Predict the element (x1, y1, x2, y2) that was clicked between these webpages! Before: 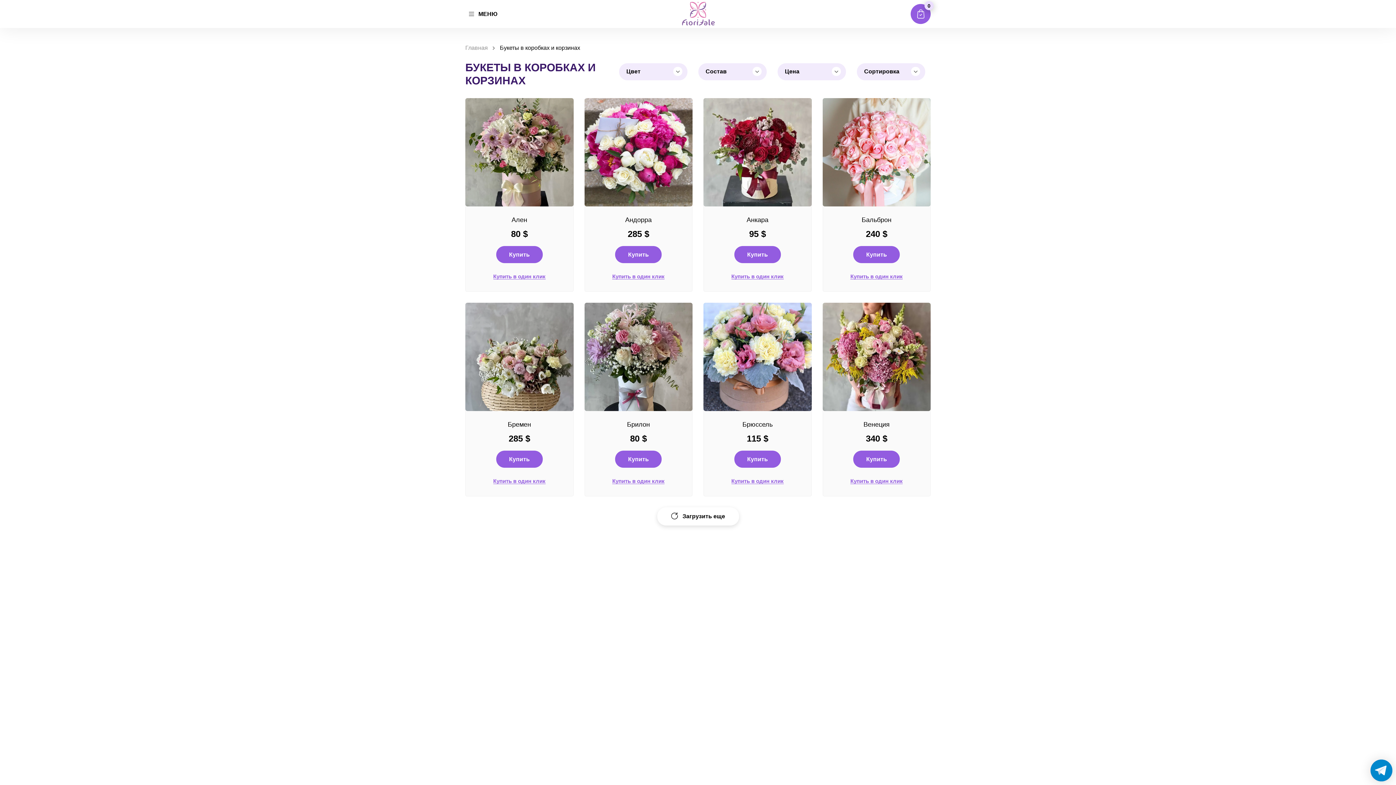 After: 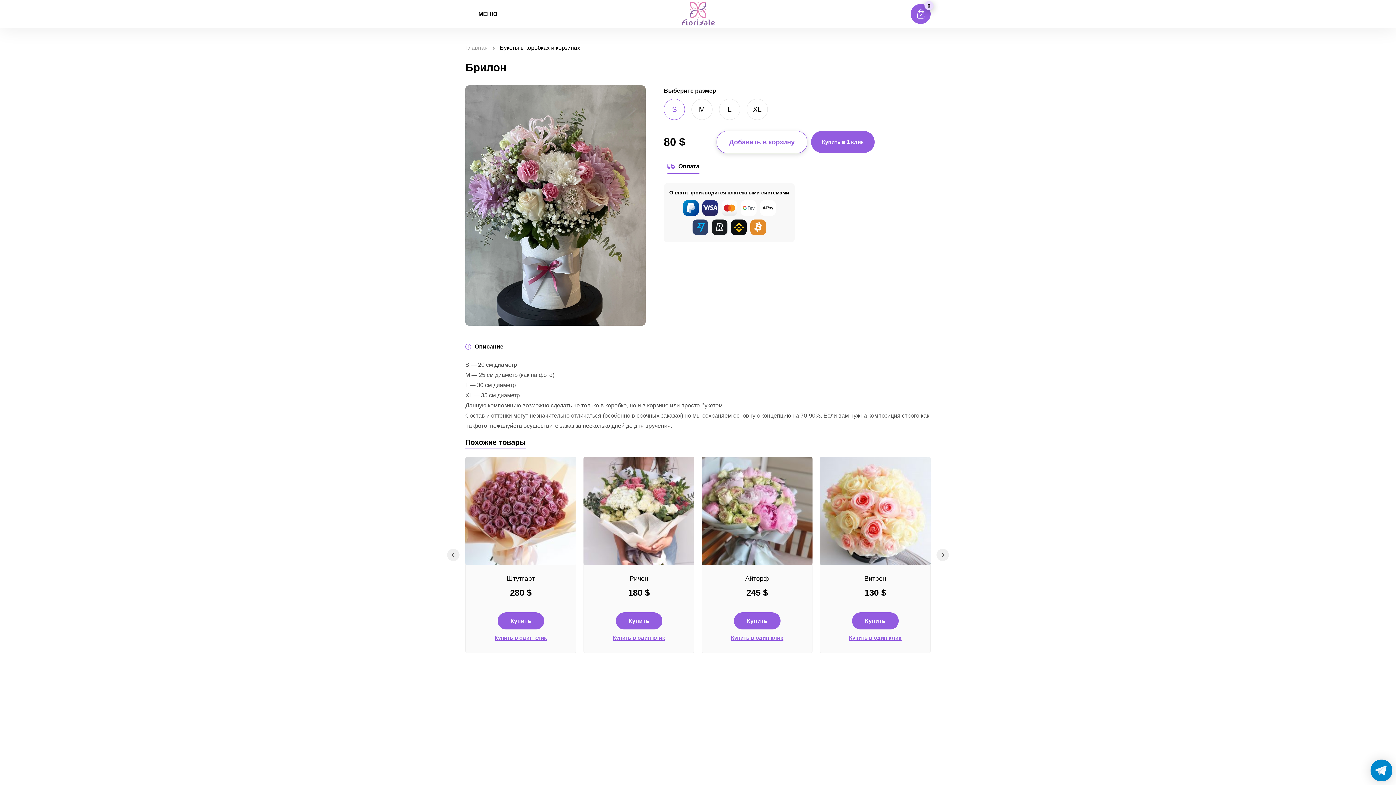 Action: bbox: (615, 450, 661, 468) label: Купить